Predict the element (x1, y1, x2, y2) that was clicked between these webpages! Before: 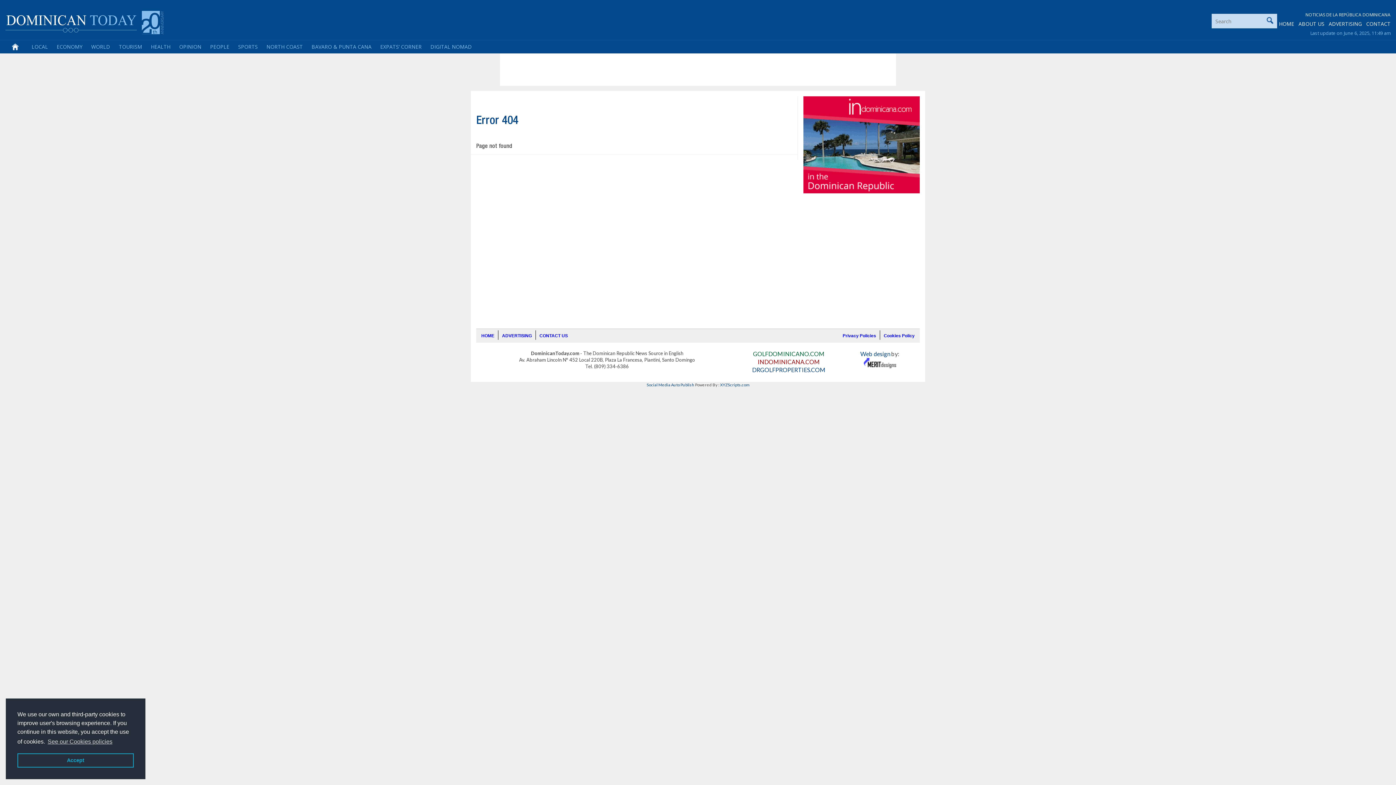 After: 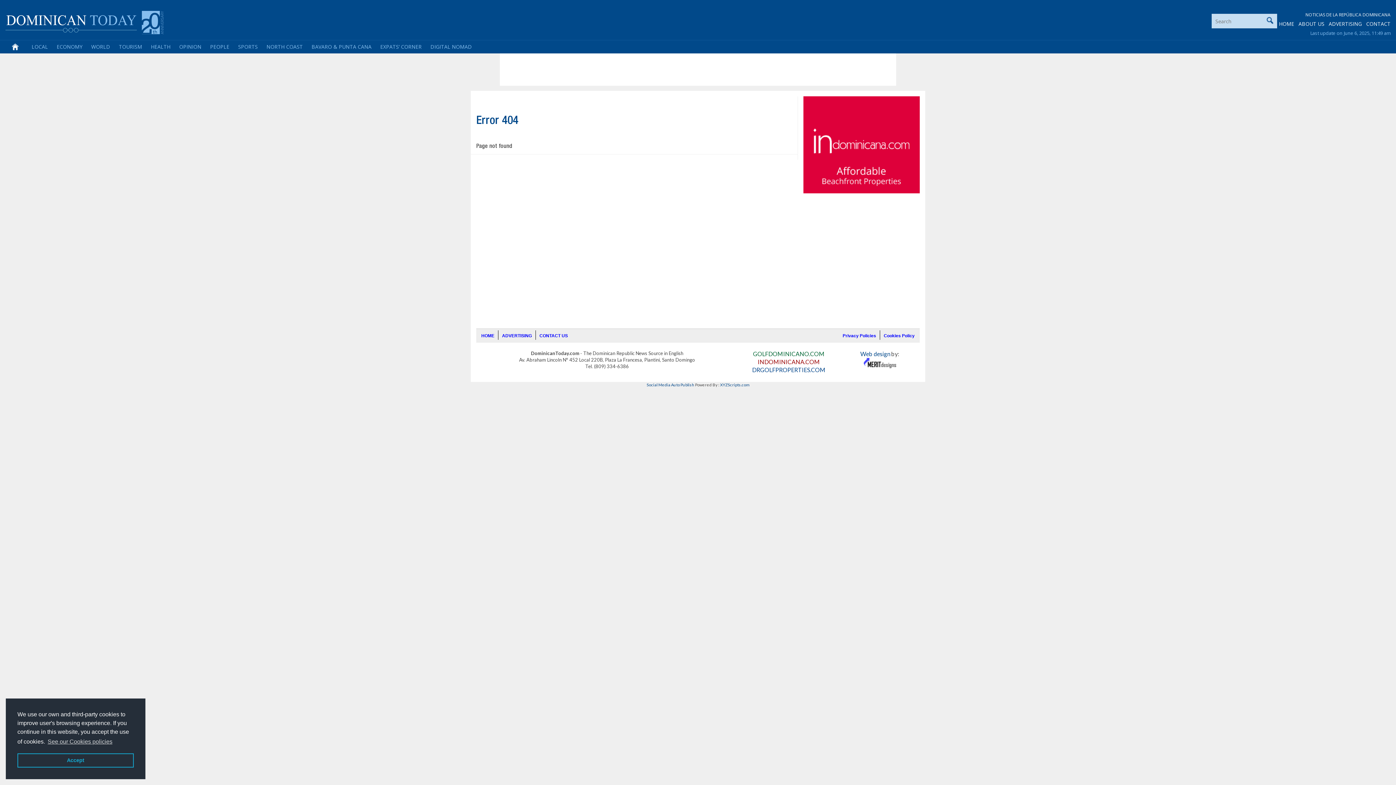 Action: bbox: (752, 366, 825, 373) label: DRGOLFPROPERTIES.COM